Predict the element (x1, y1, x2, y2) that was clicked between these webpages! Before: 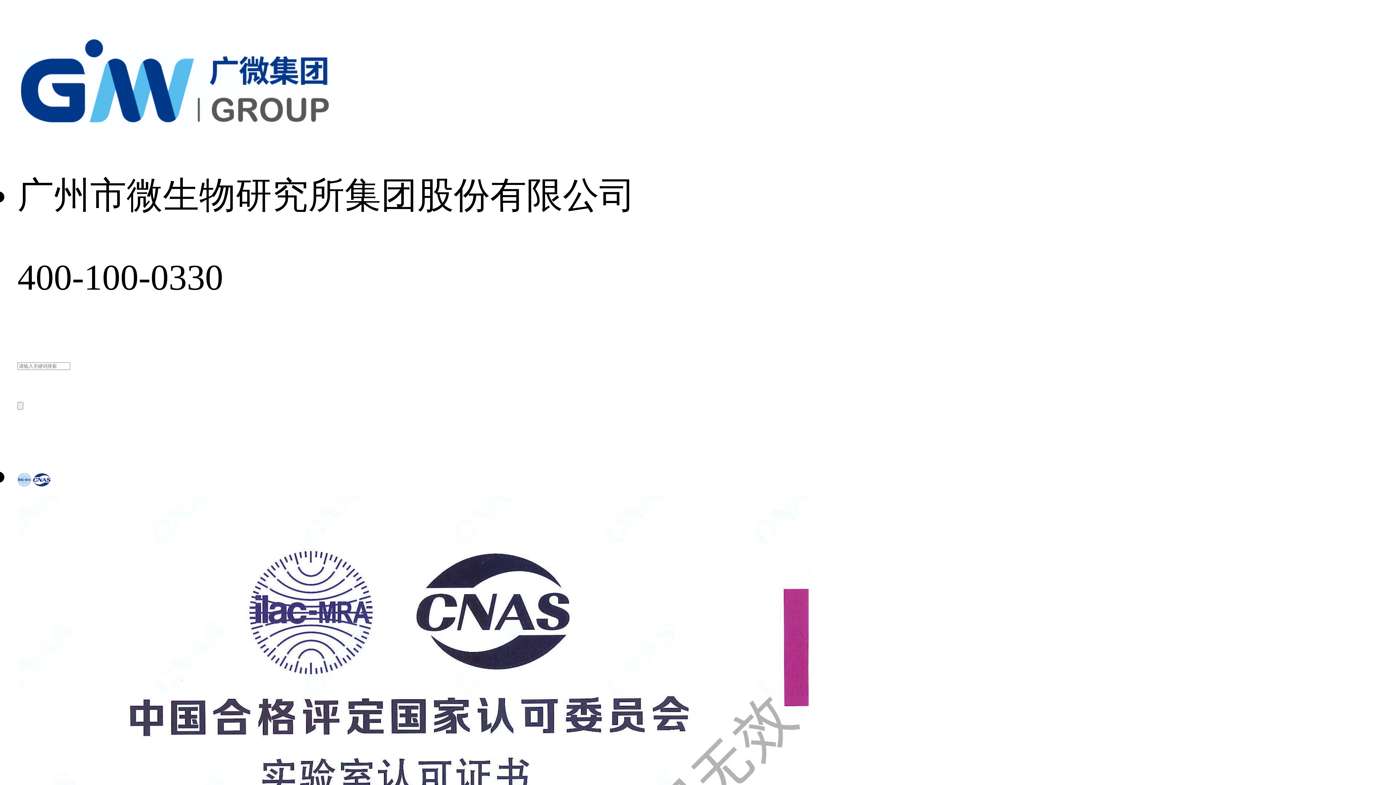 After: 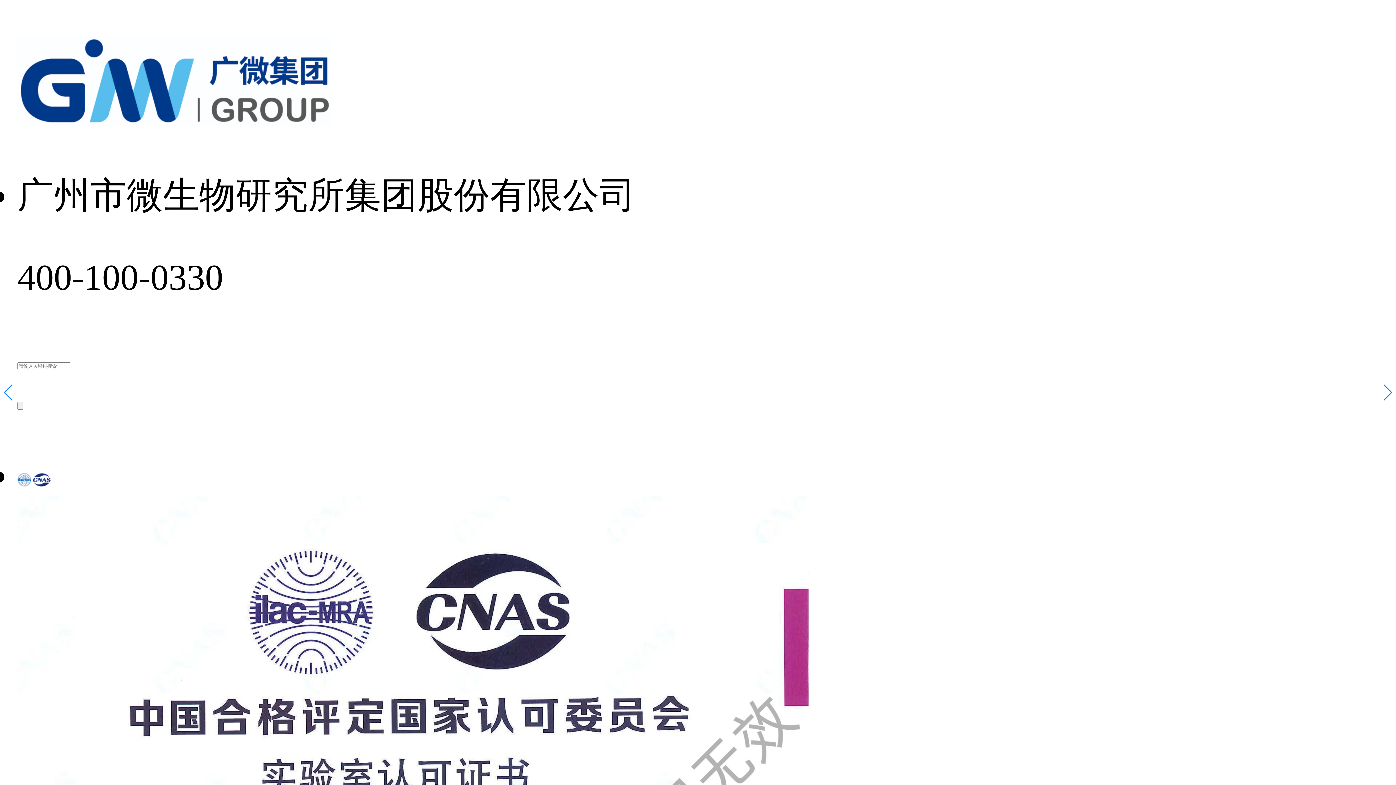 Action: bbox: (17, 93, 332, 134)